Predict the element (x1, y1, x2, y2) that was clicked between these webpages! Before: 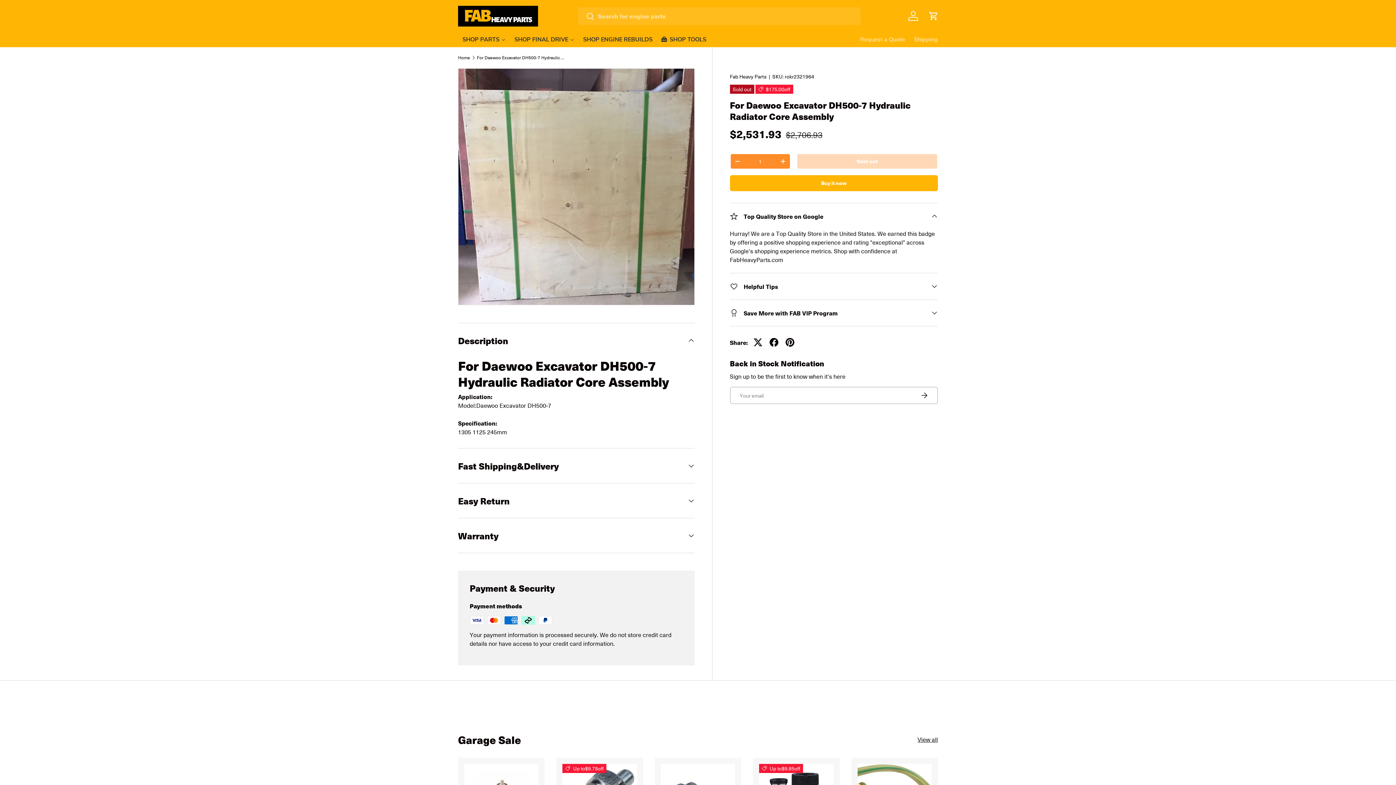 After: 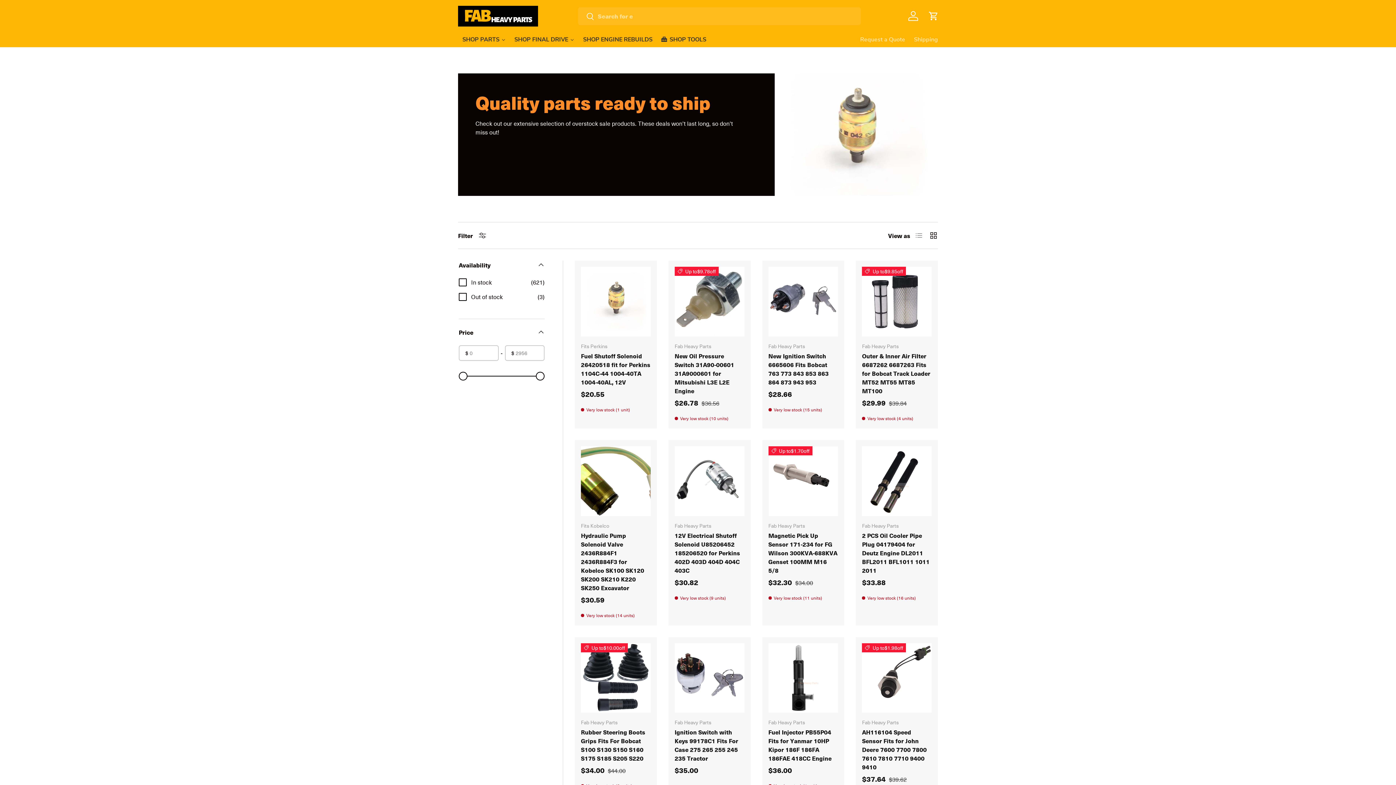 Action: label: View all bbox: (917, 735, 938, 744)